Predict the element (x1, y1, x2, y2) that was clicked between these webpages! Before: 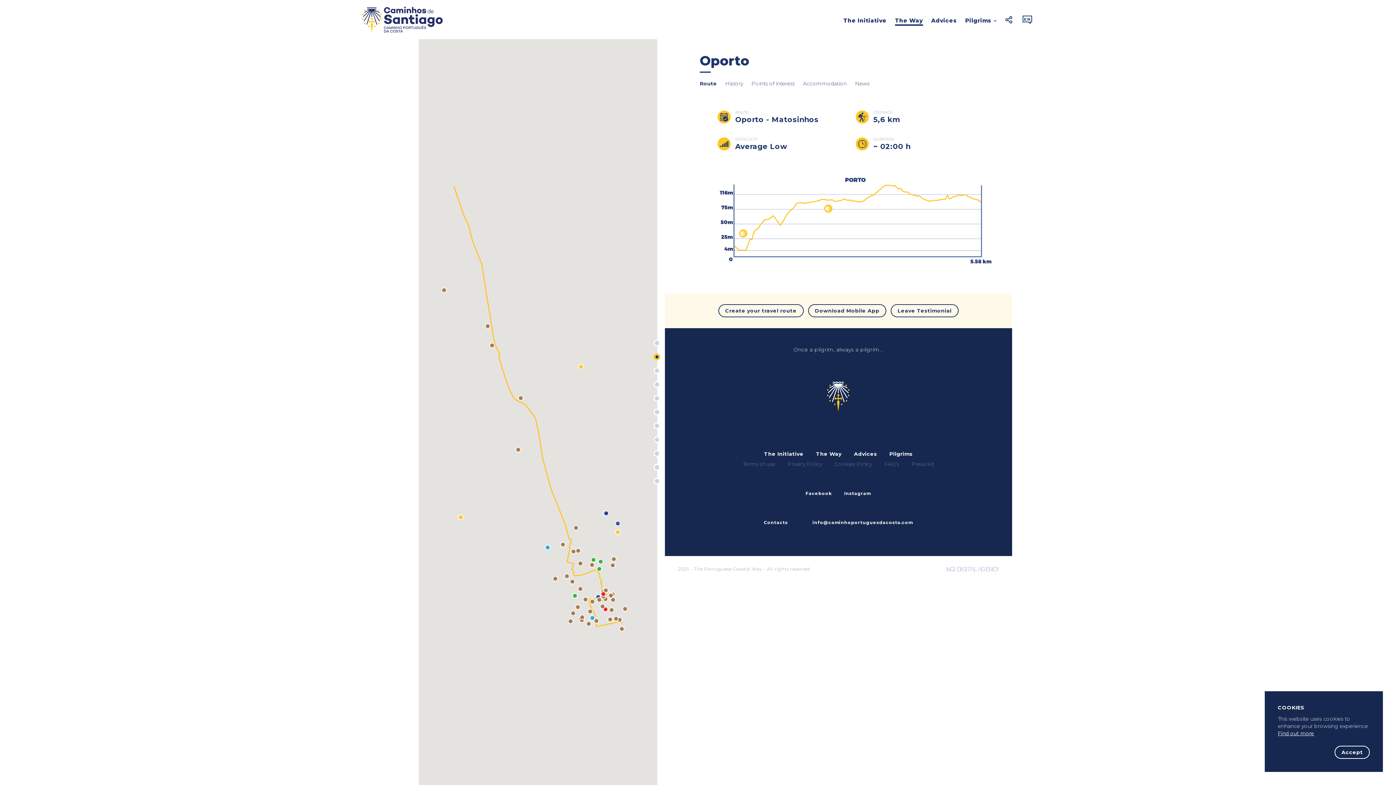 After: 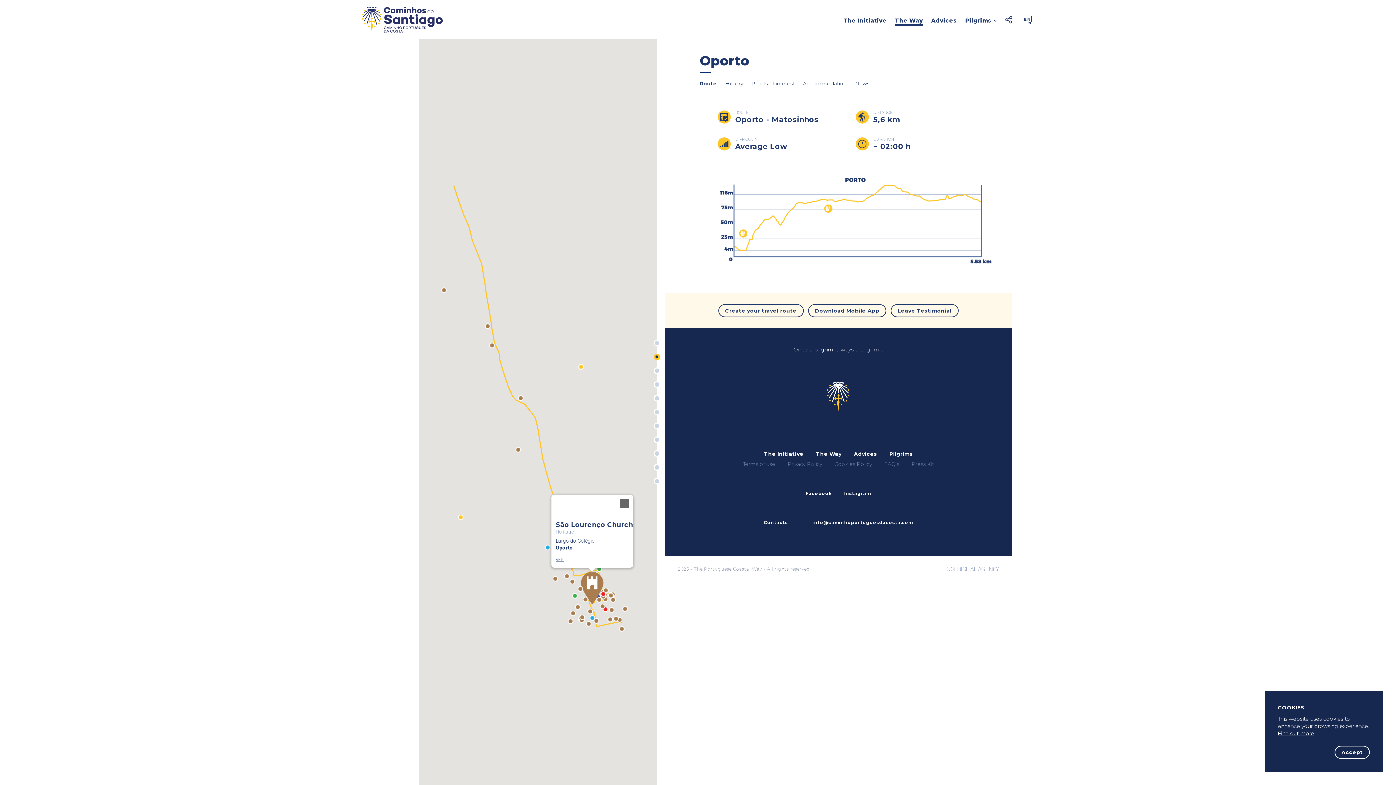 Action: label: São Lourenço Church bbox: (589, 599, 595, 604)